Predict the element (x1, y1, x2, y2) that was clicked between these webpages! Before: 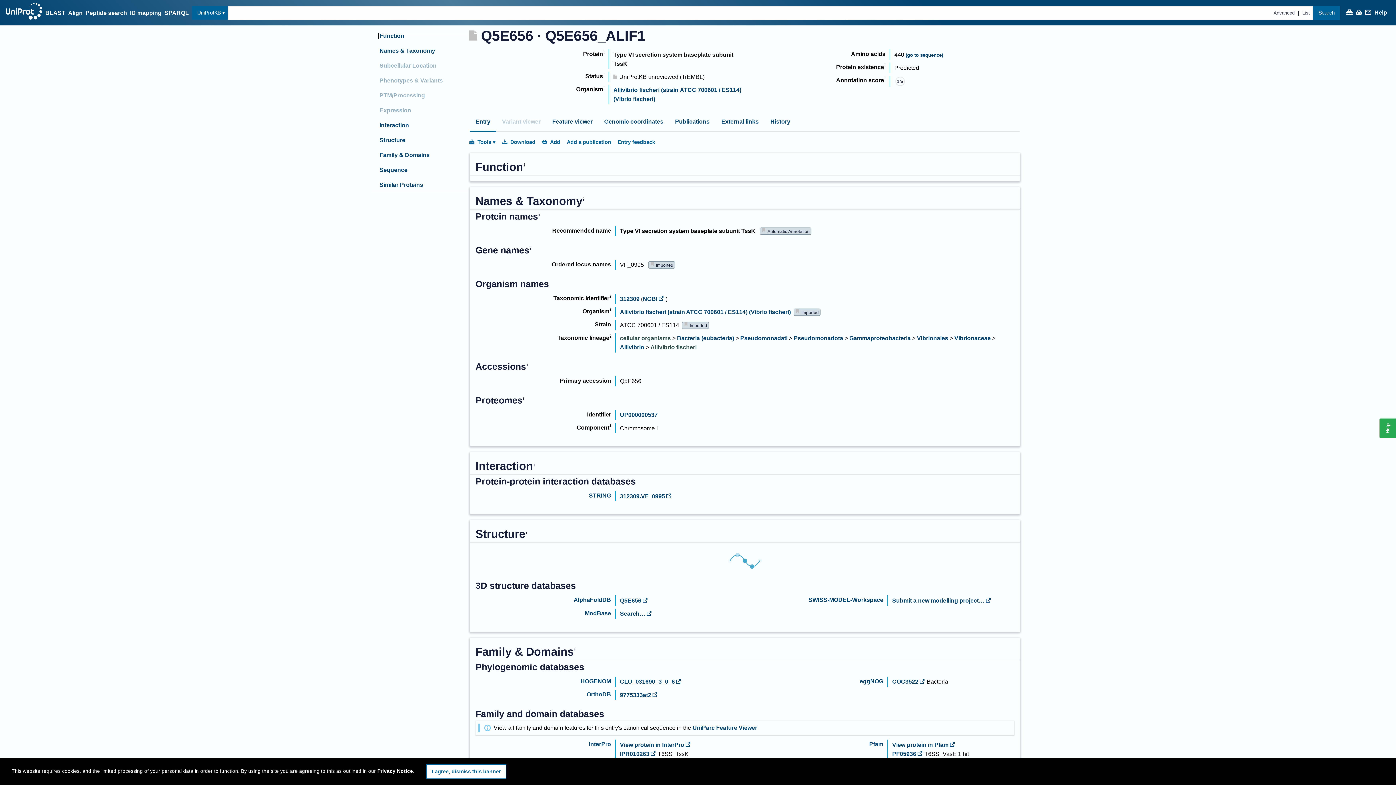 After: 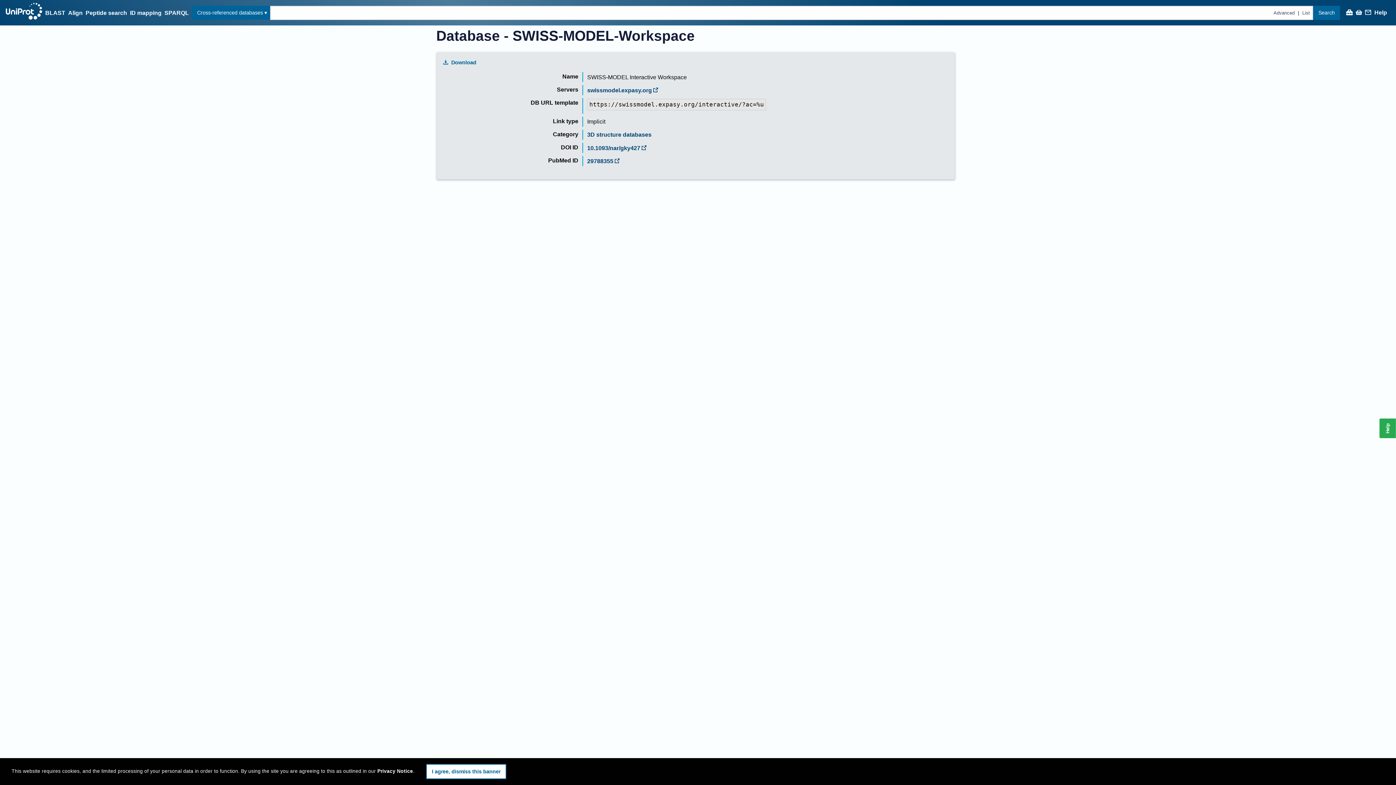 Action: label: SWISS-MODEL-Workspace bbox: (808, 588, 883, 594)